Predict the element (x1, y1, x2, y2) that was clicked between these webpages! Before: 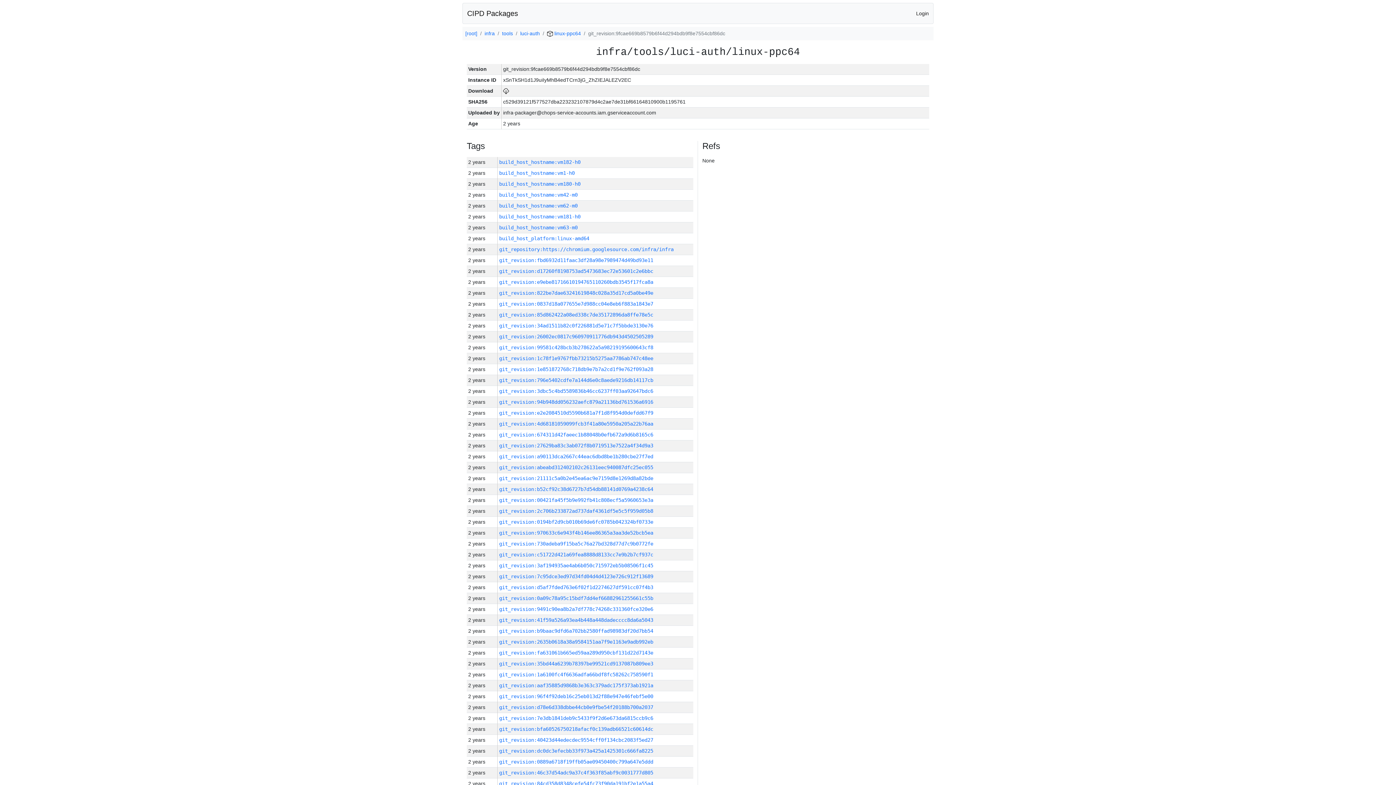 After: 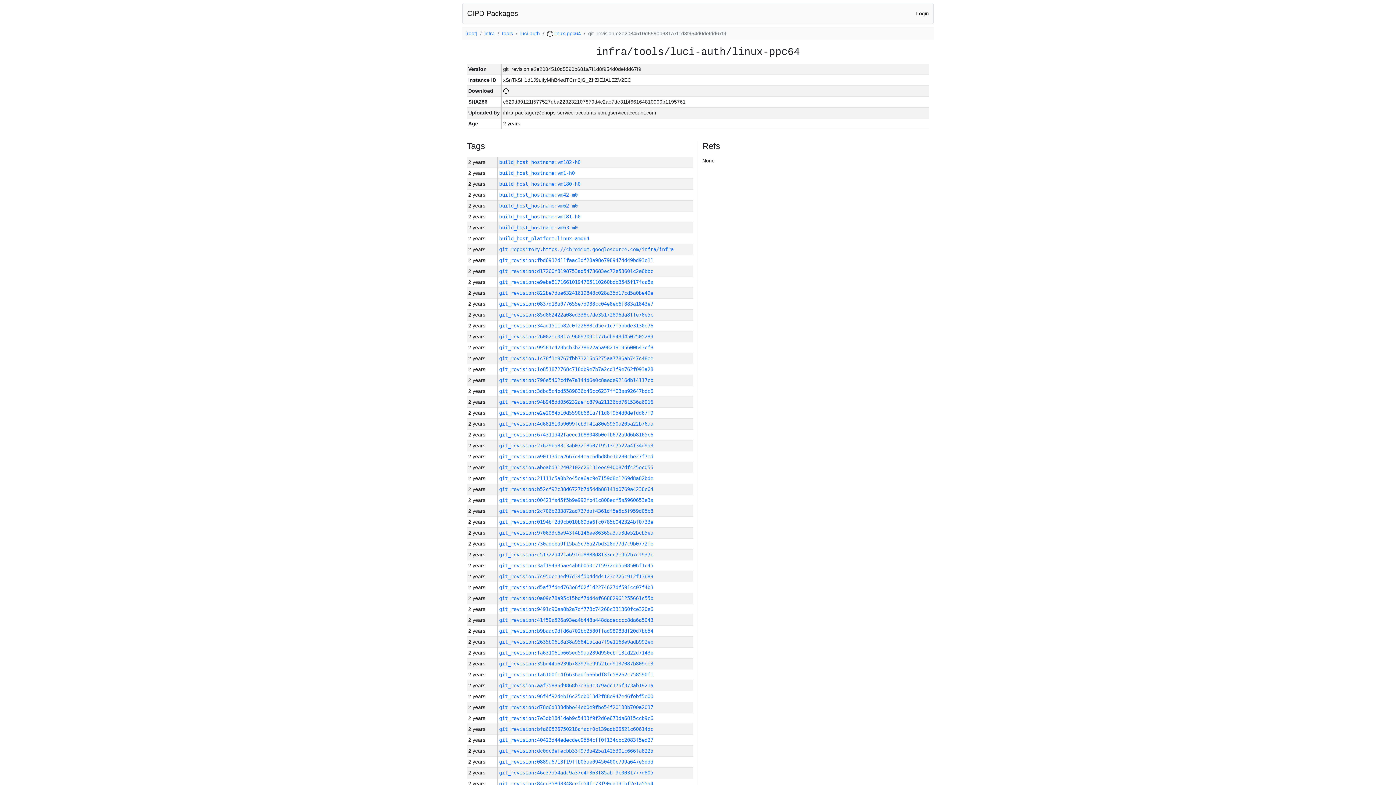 Action: label: git_revision:e2e2084510d5590b681a7f1d8f954d0defdd67f9 bbox: (499, 410, 653, 416)